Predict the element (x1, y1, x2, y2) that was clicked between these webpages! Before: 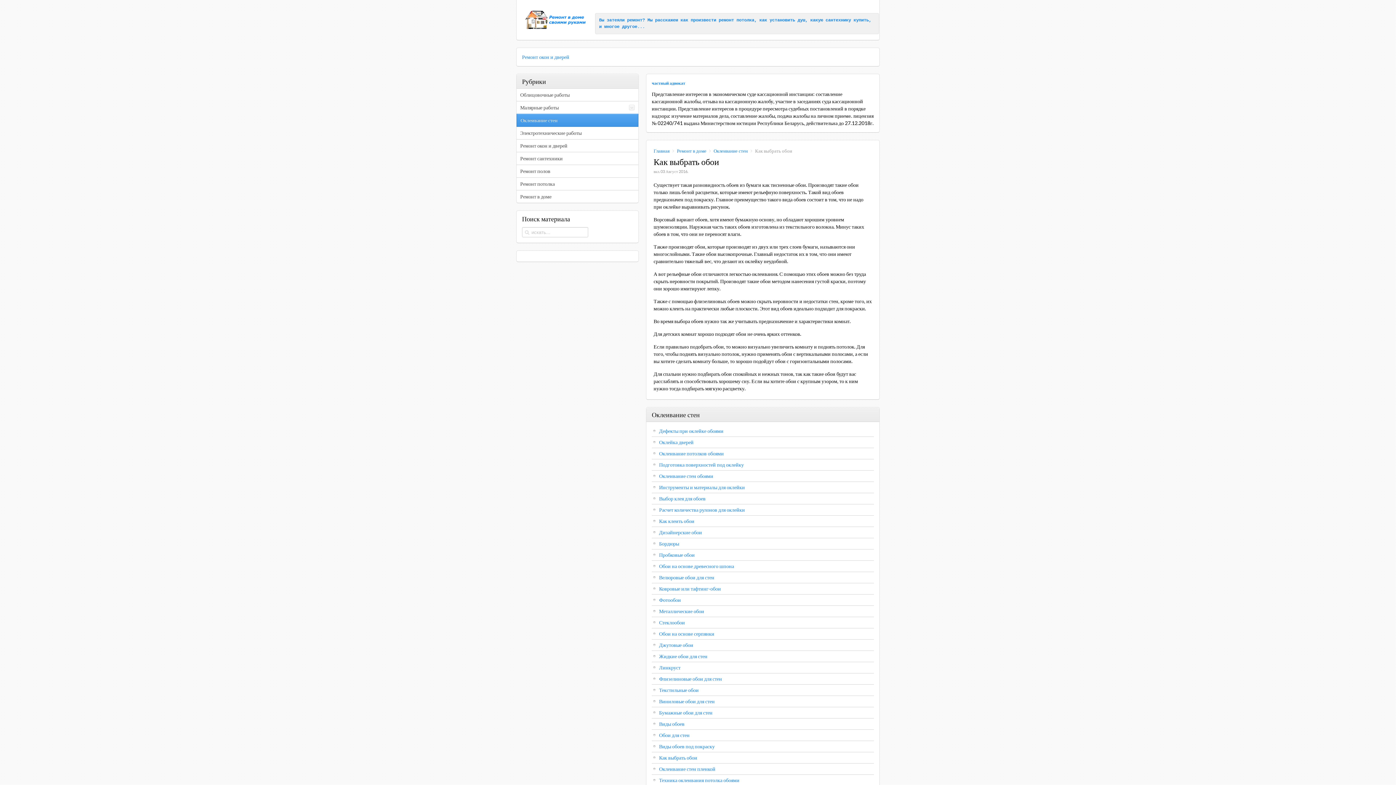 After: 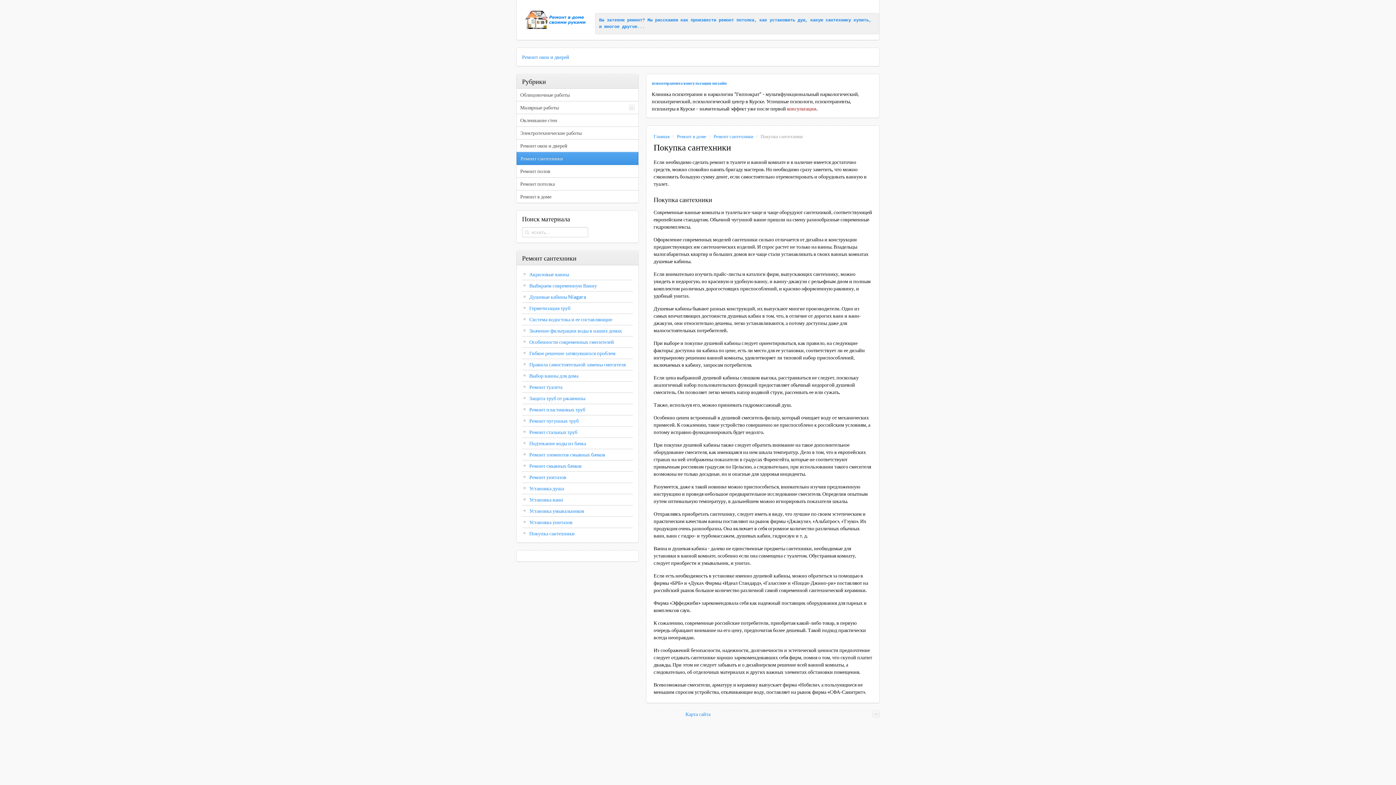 Action: label: какую сантехнику купить bbox: (810, 17, 869, 22)